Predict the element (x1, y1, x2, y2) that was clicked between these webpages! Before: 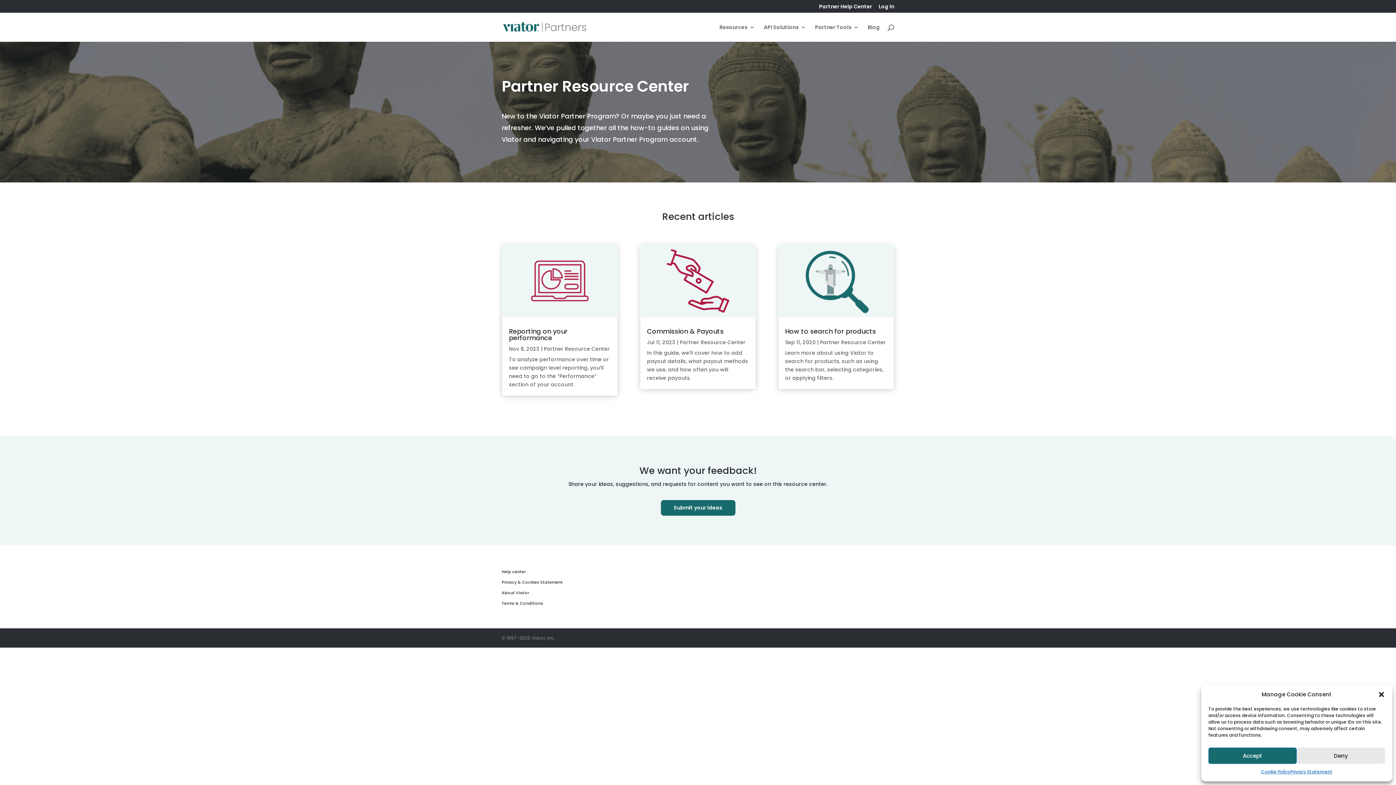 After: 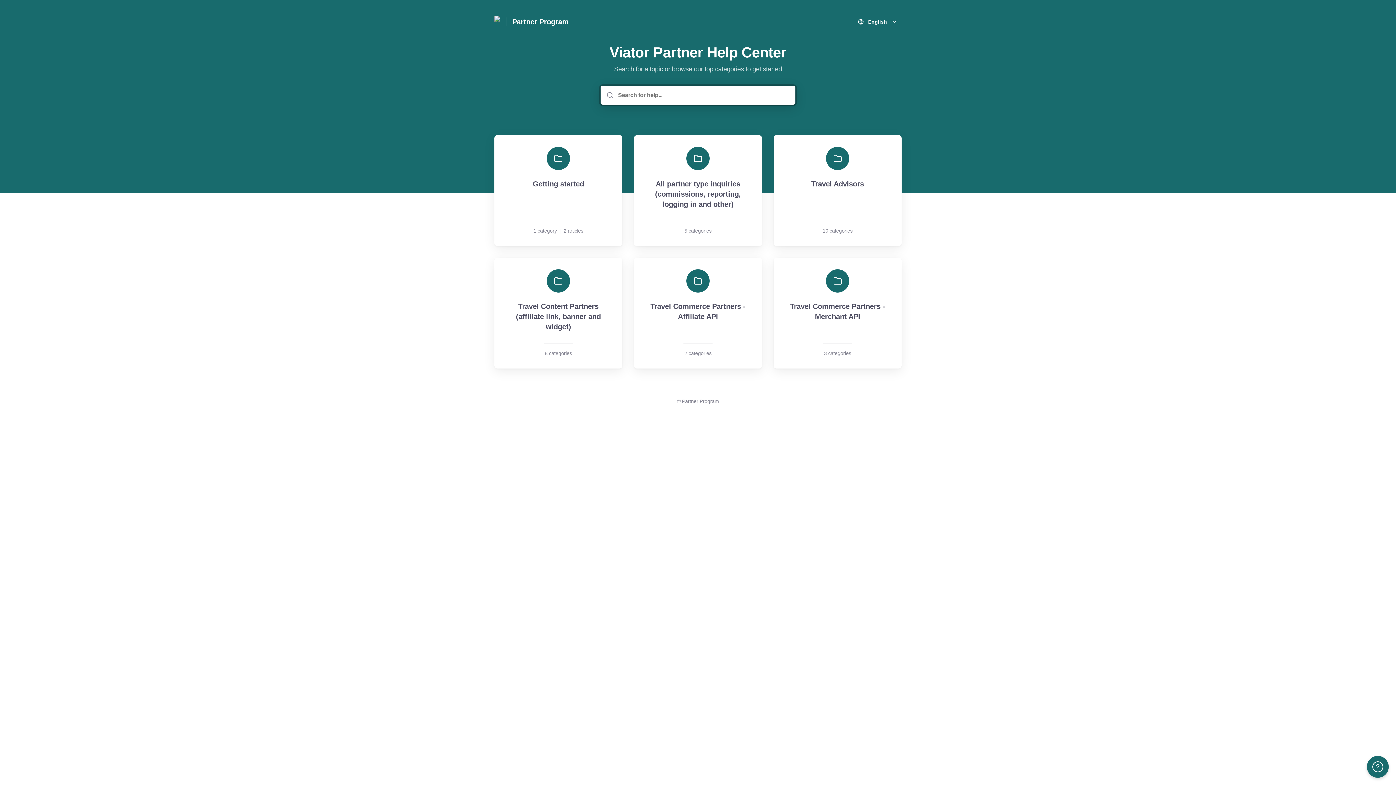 Action: label: Help center bbox: (501, 569, 525, 575)